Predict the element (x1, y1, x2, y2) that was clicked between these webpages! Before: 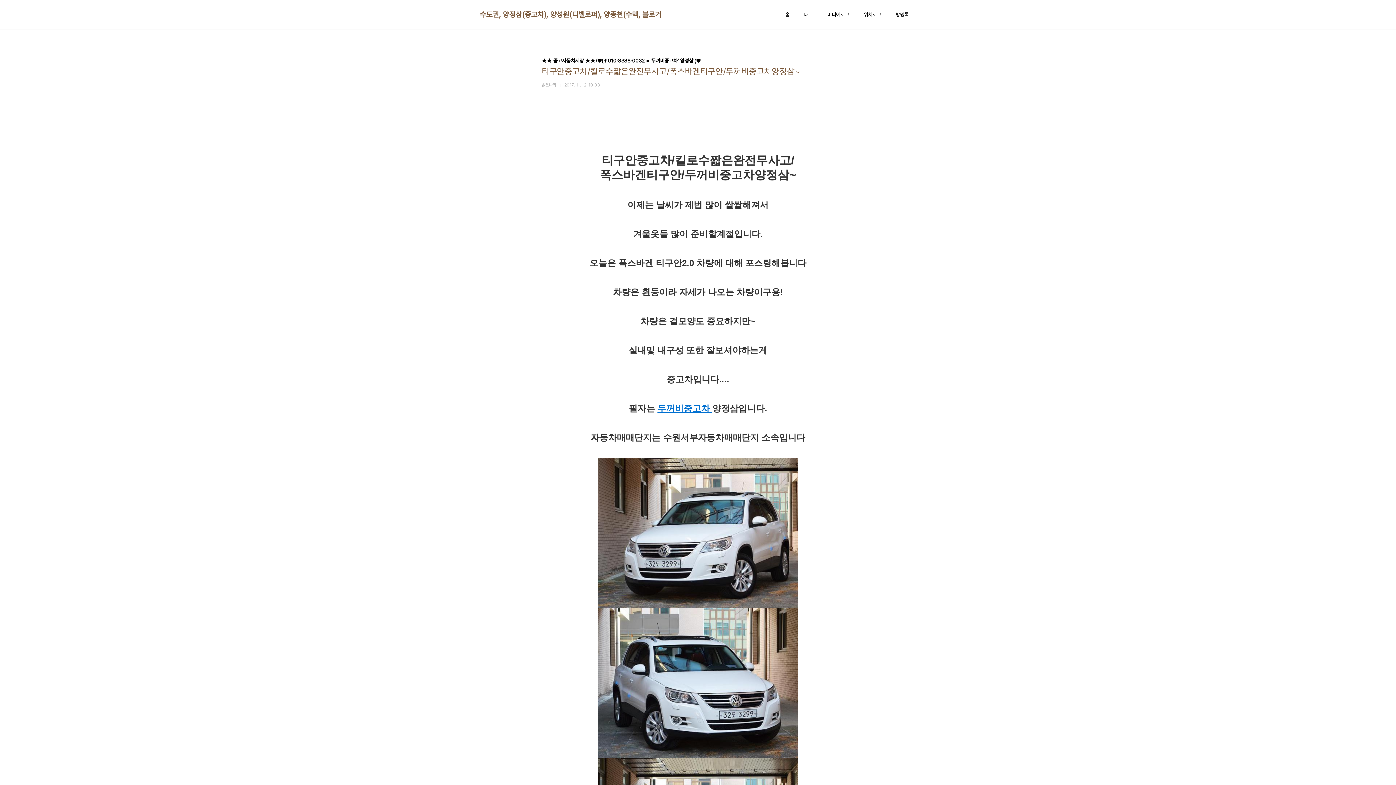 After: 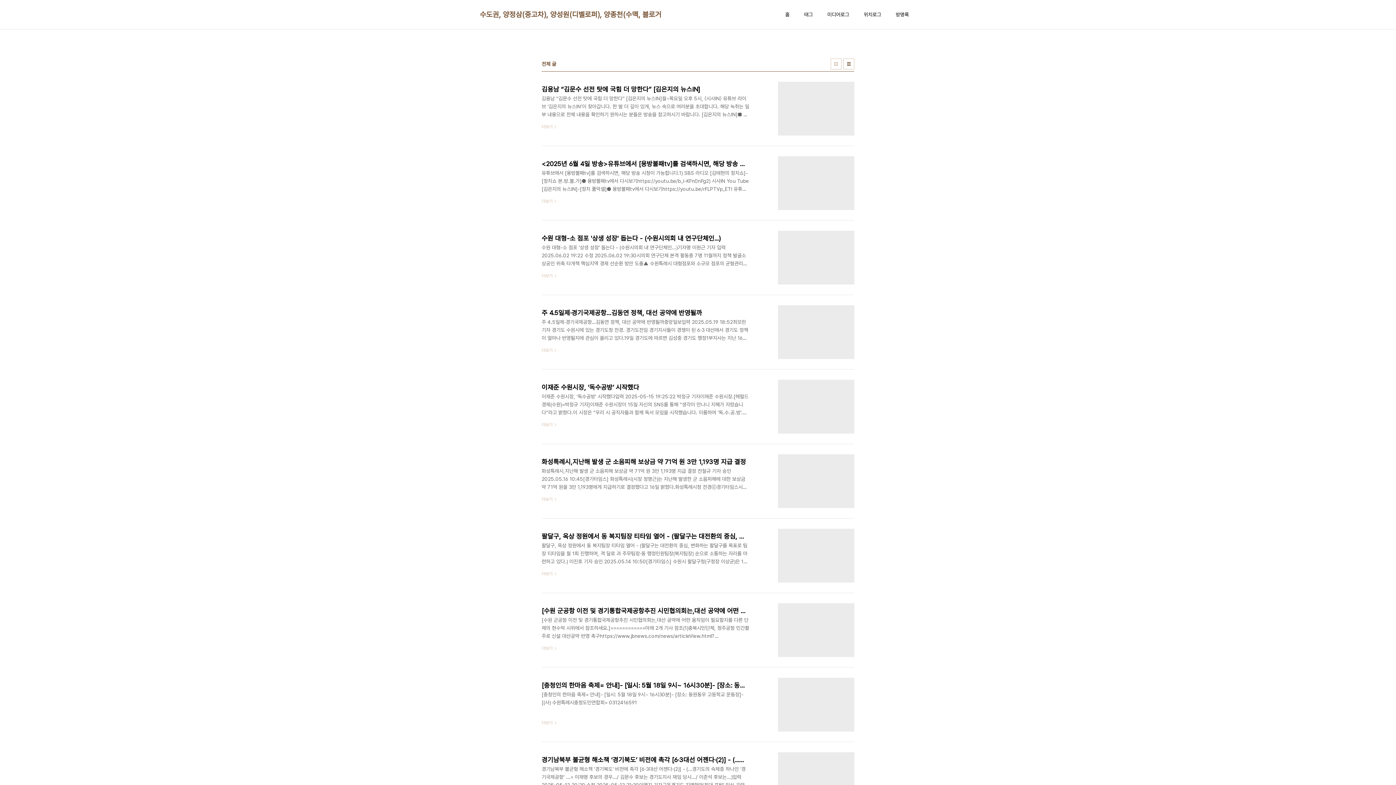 Action: bbox: (862, 9, 882, 19) label: 위치로그